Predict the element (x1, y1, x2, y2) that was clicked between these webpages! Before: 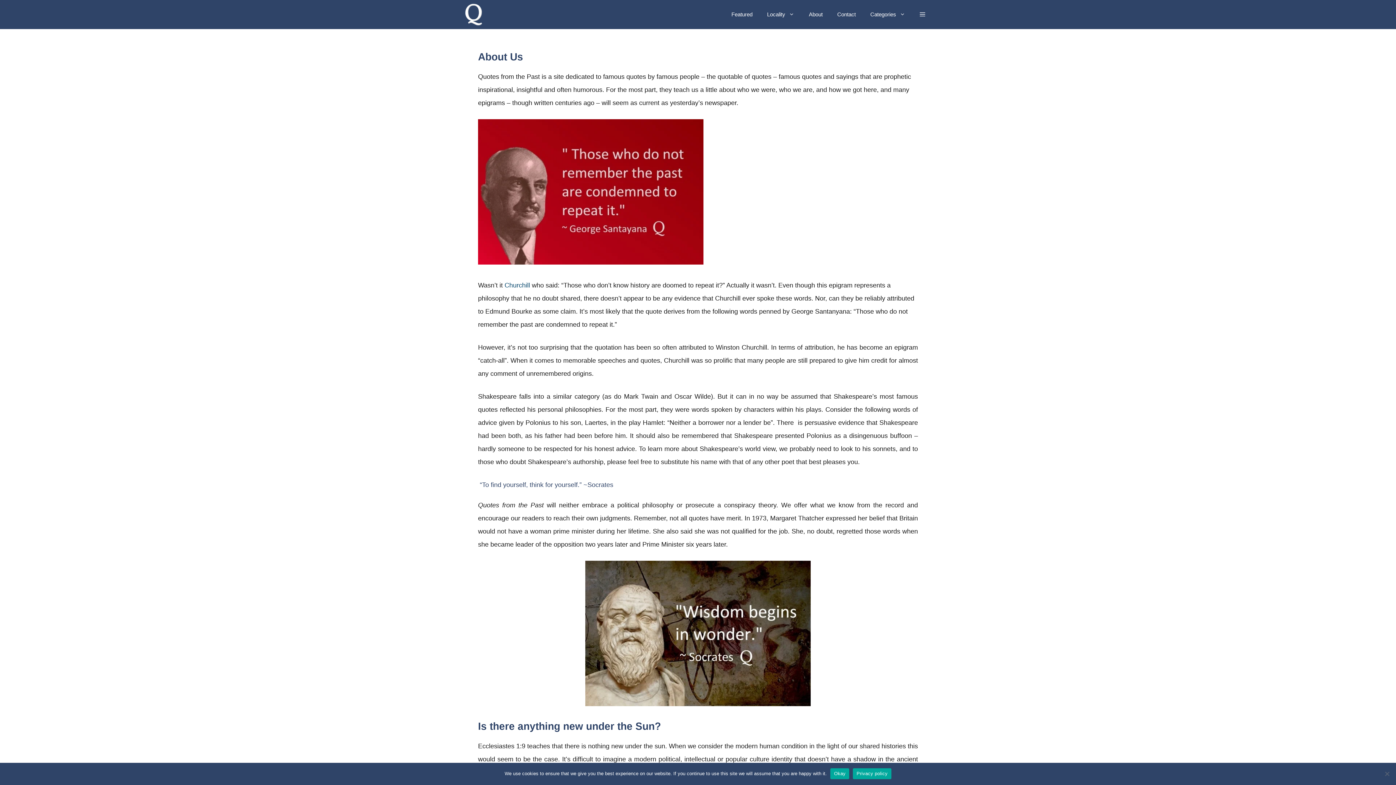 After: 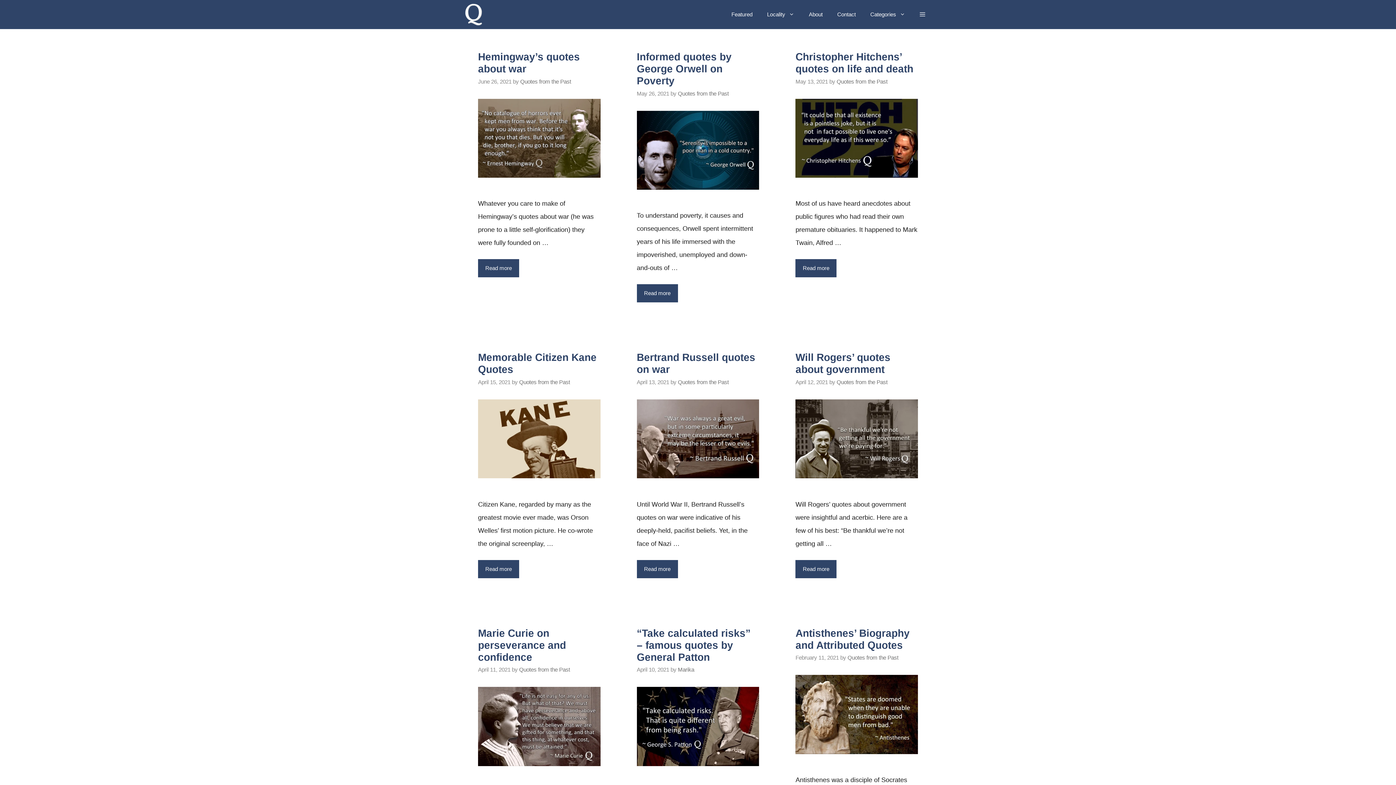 Action: bbox: (724, 0, 760, 29) label: Featured